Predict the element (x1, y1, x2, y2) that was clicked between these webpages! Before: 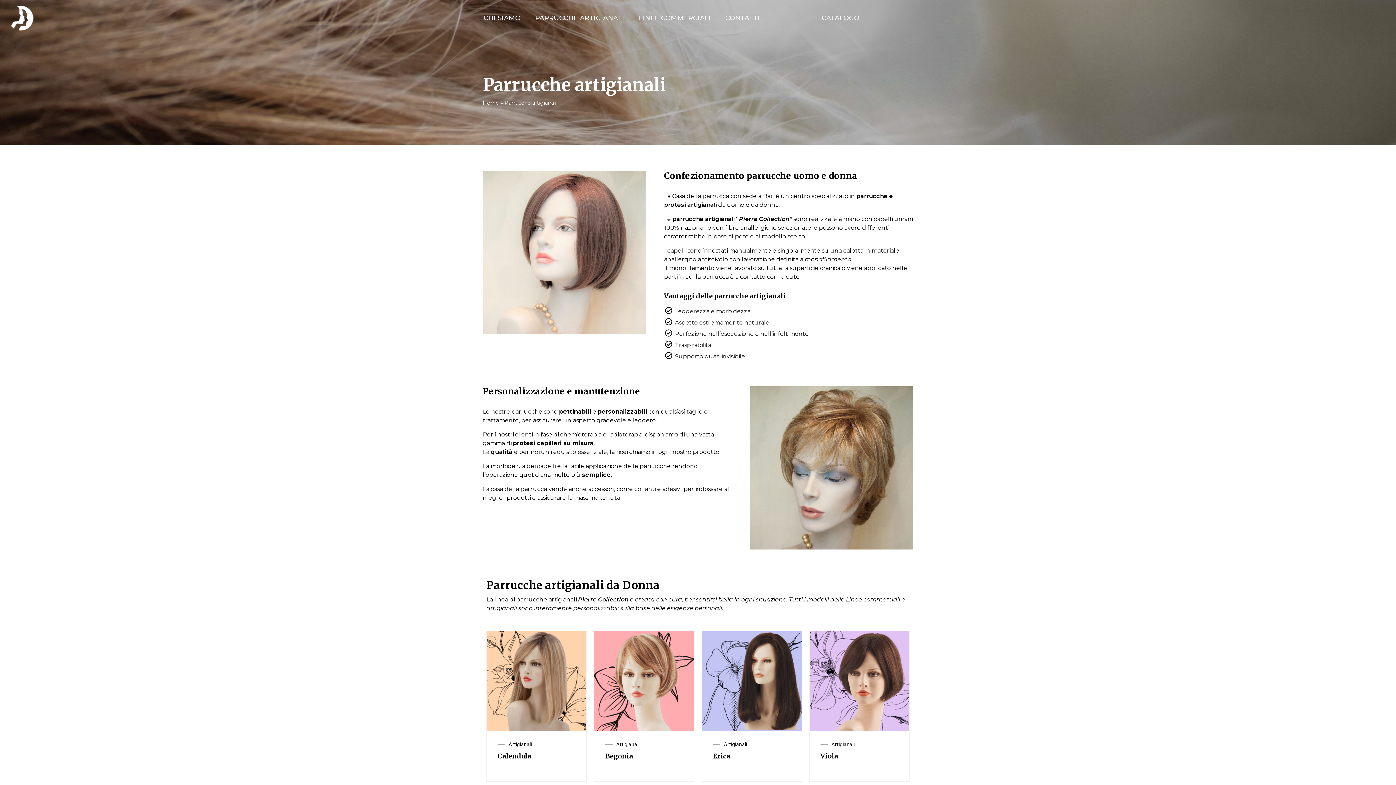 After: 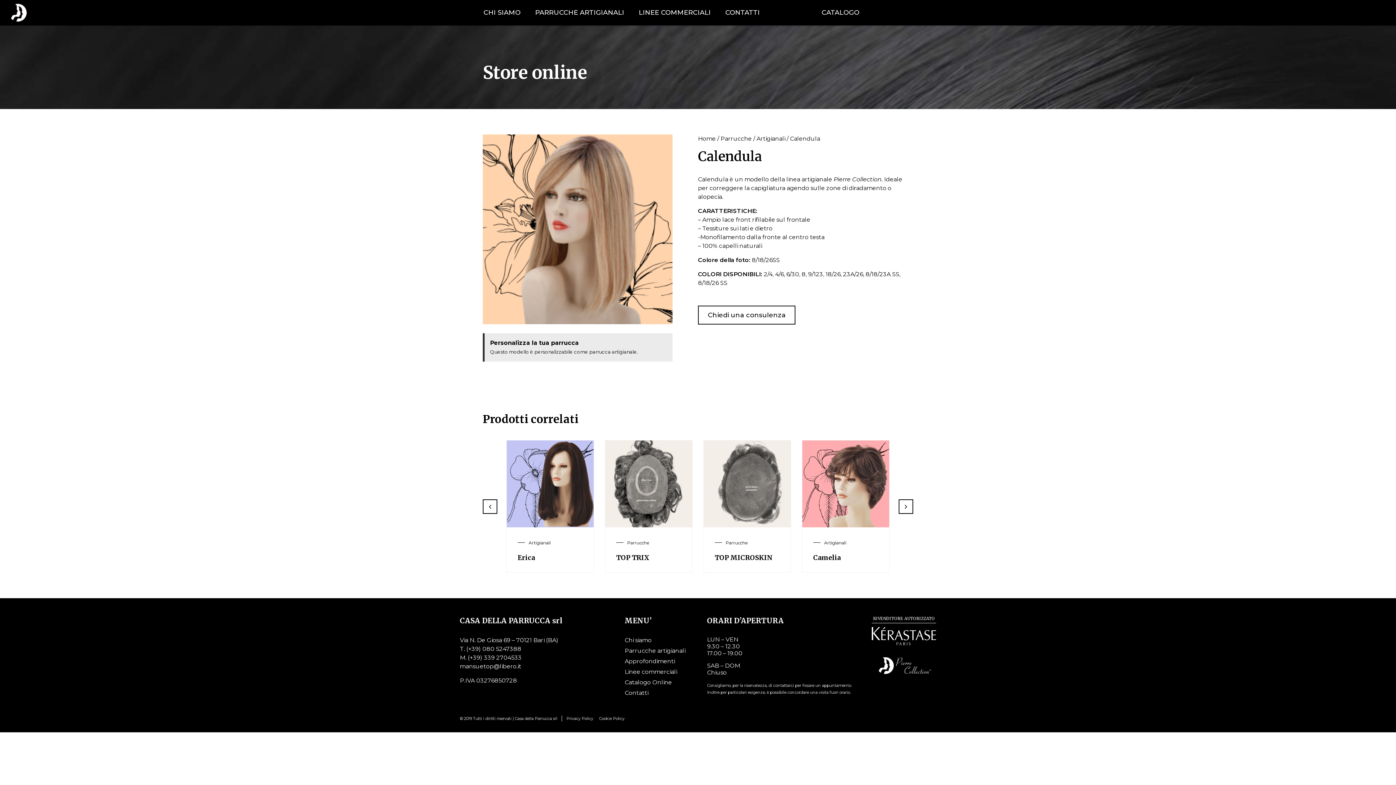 Action: label: Calendula bbox: (497, 752, 531, 760)